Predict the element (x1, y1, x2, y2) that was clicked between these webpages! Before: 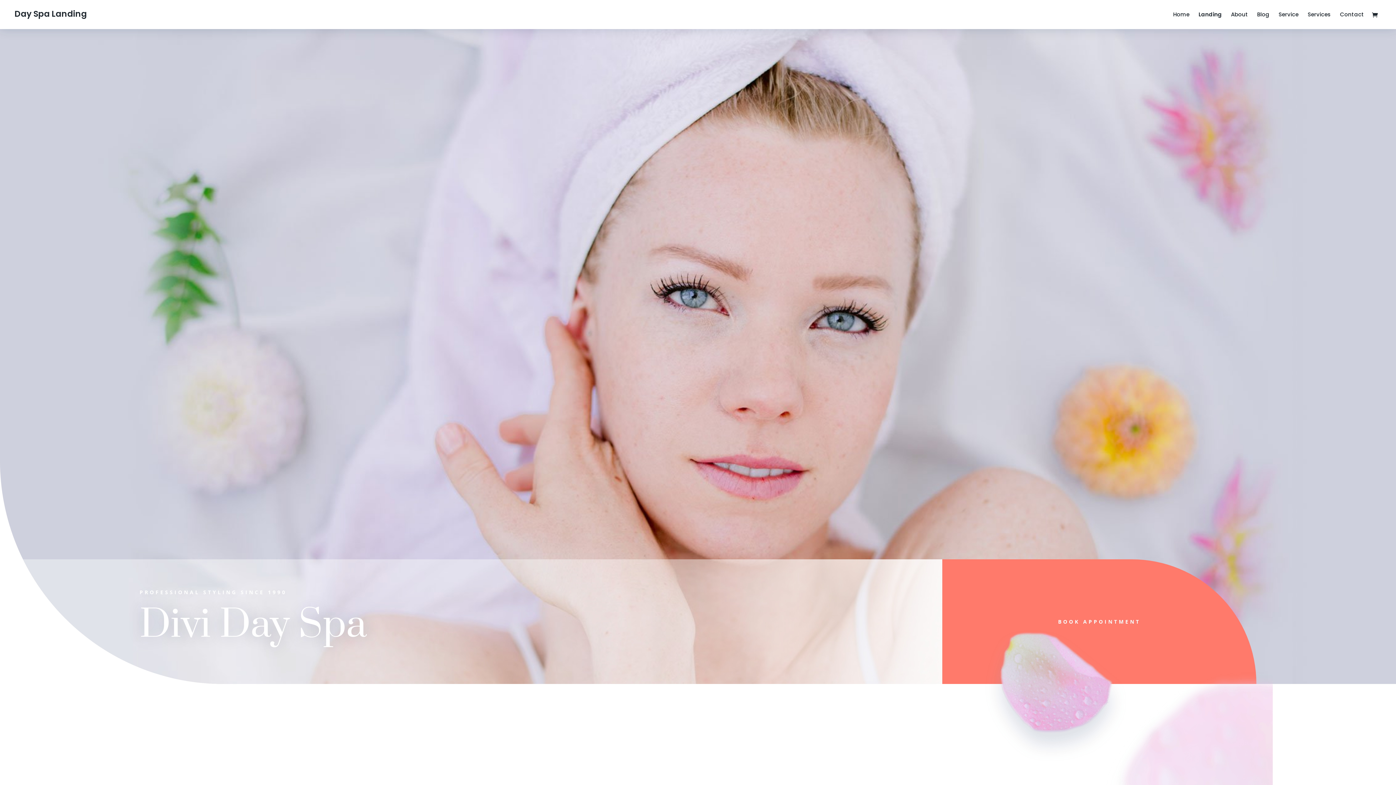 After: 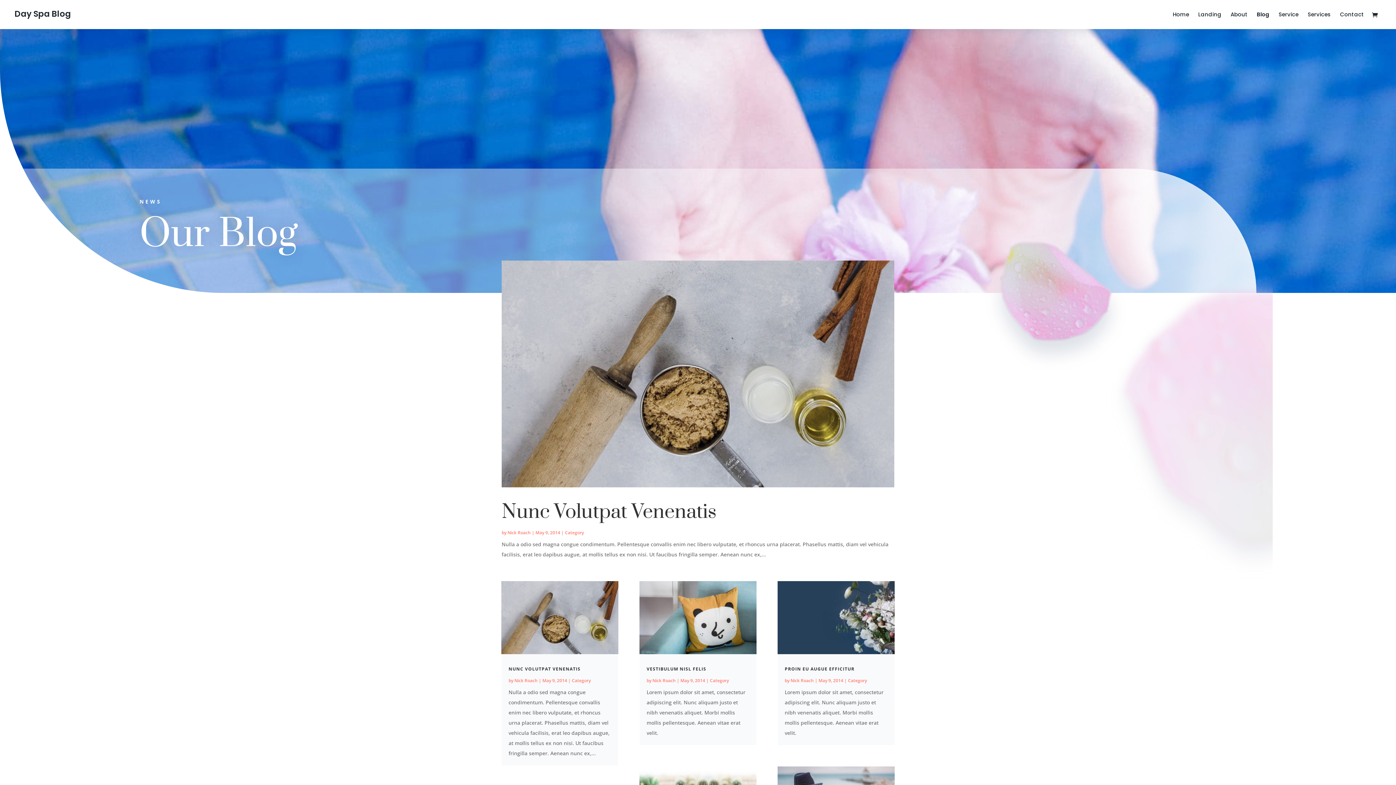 Action: bbox: (1257, 12, 1269, 29) label: Blog